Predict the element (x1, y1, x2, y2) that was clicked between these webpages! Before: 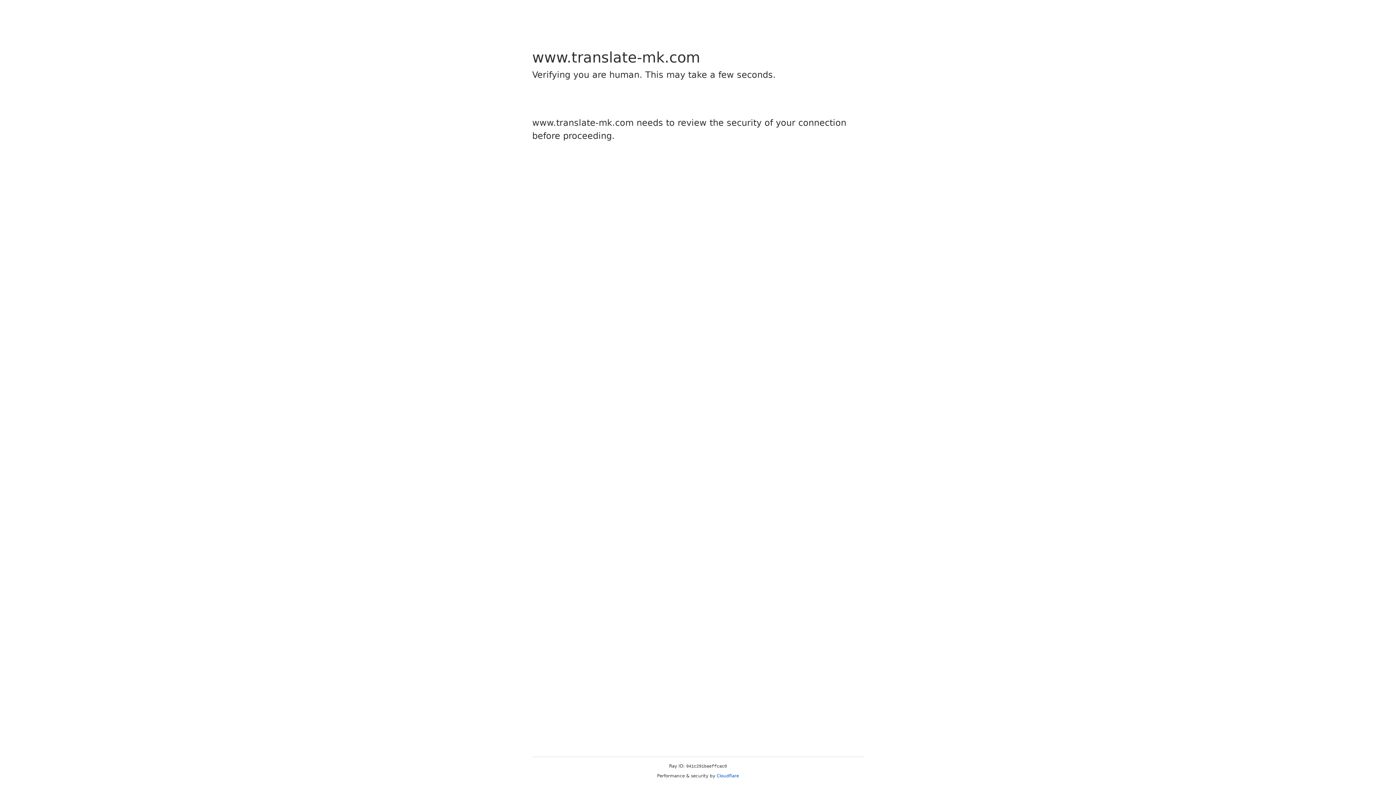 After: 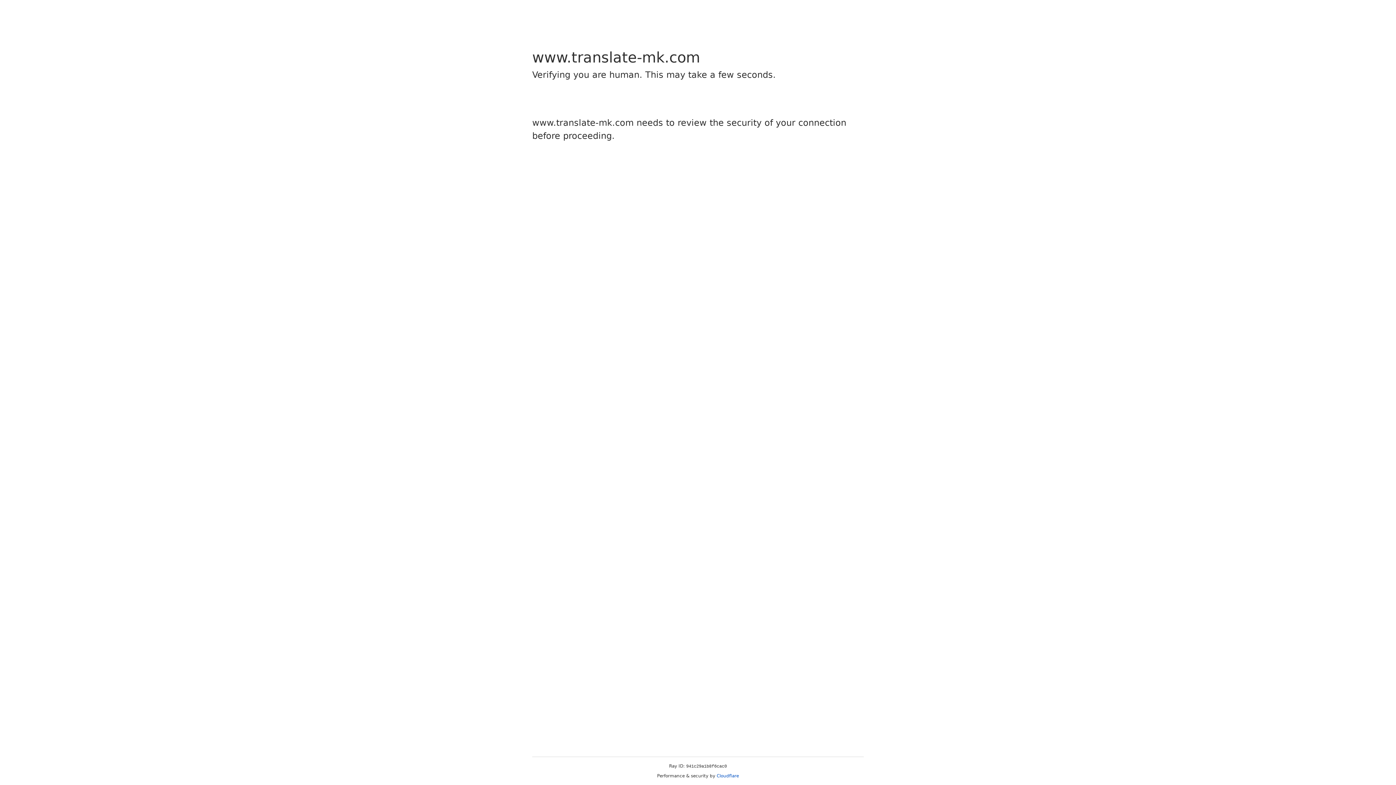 Action: label: Cloudflare bbox: (716, 773, 739, 778)